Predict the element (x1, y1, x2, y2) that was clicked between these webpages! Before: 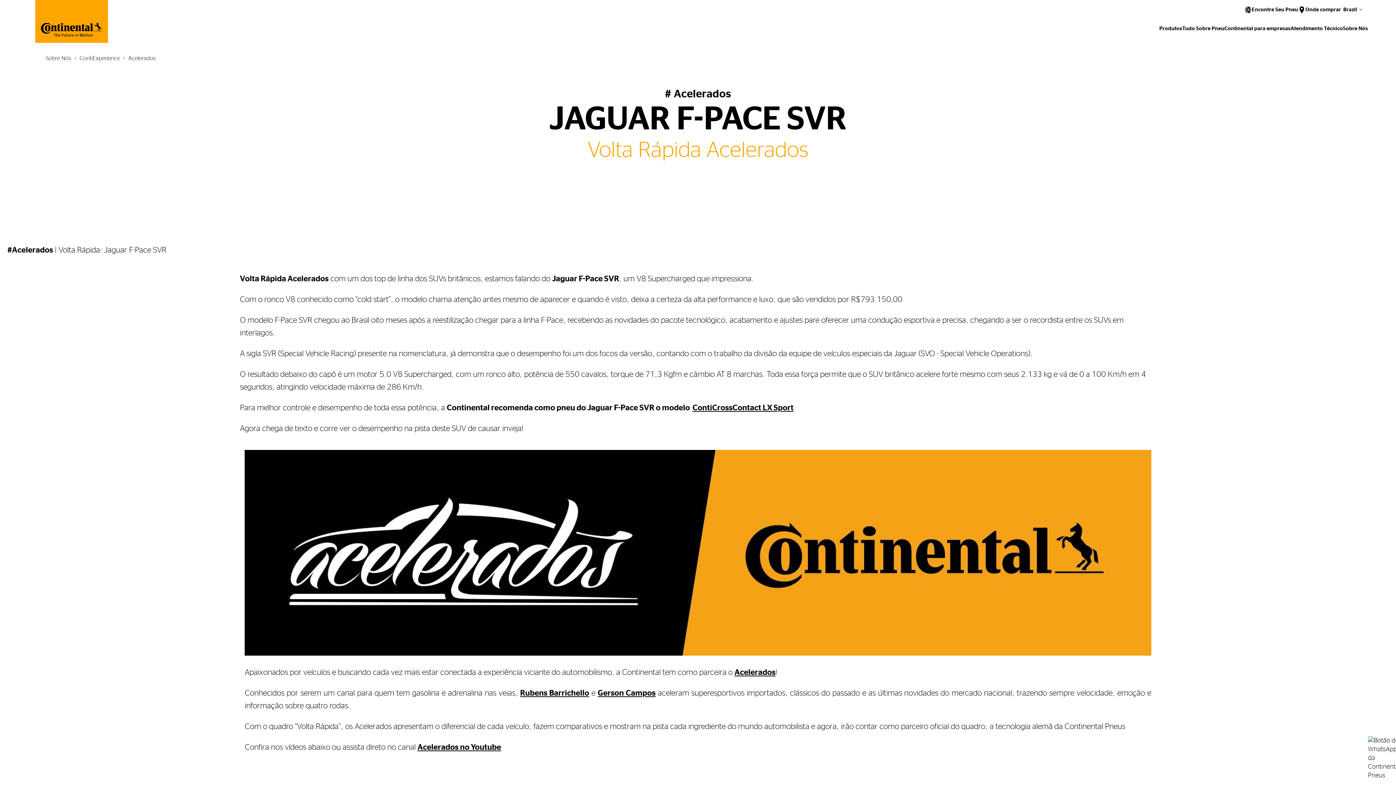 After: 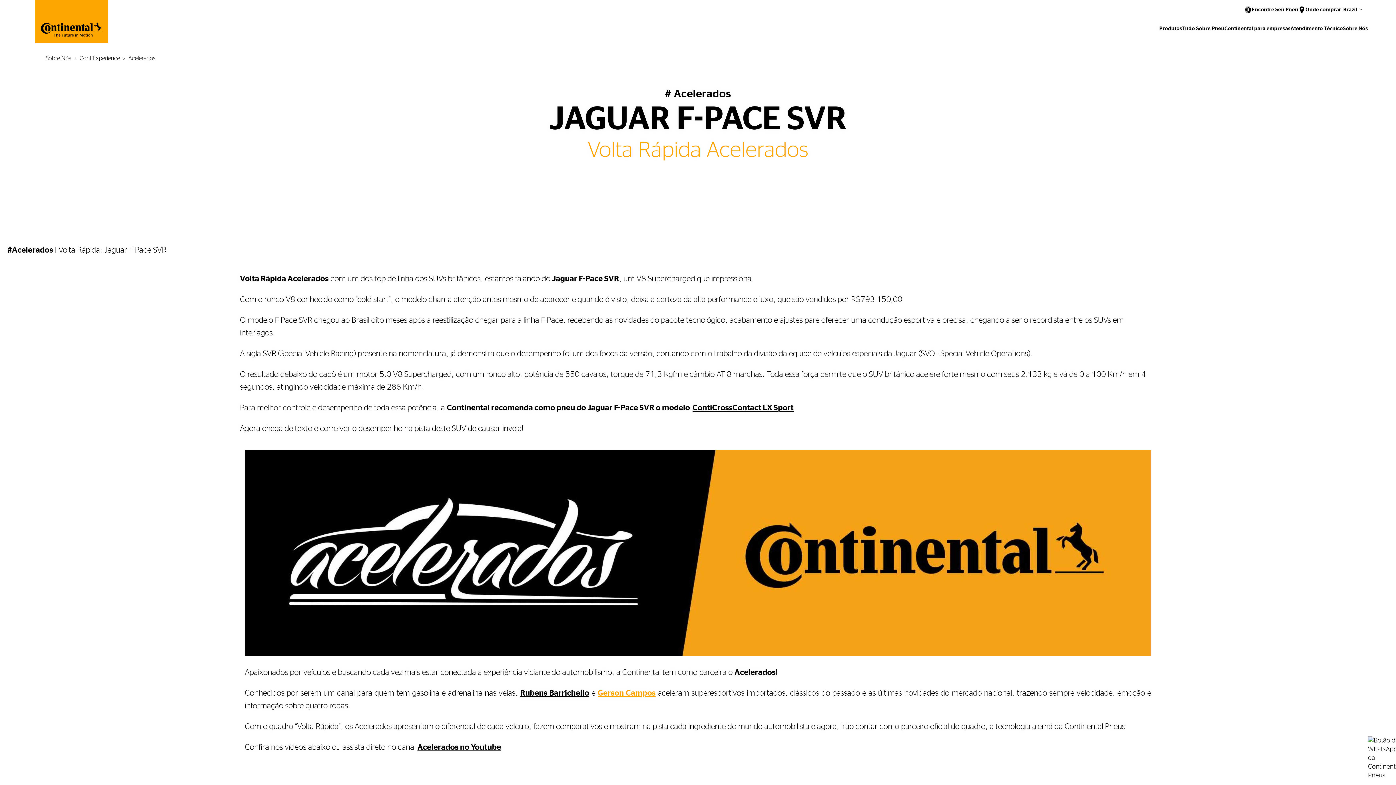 Action: label: Gerson Campos bbox: (597, 689, 655, 697)